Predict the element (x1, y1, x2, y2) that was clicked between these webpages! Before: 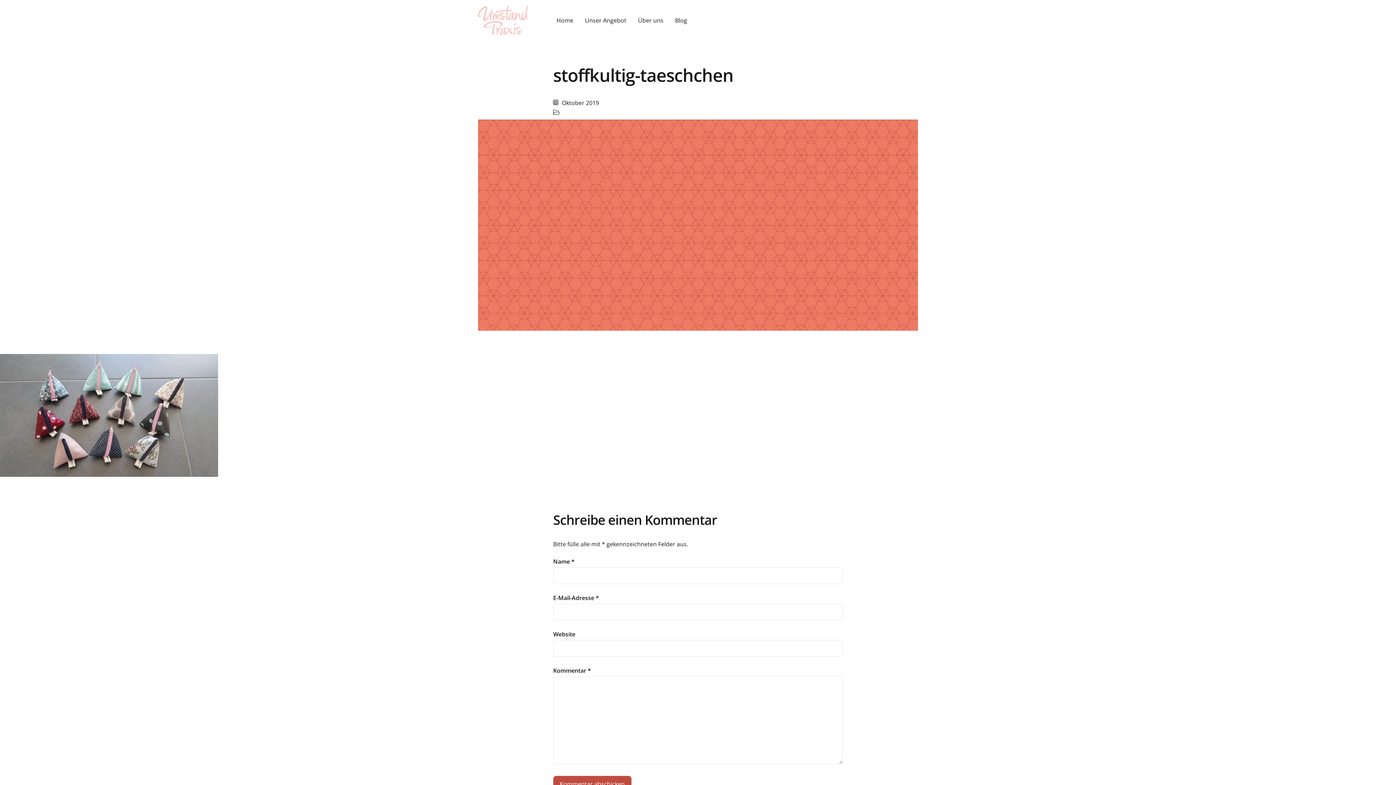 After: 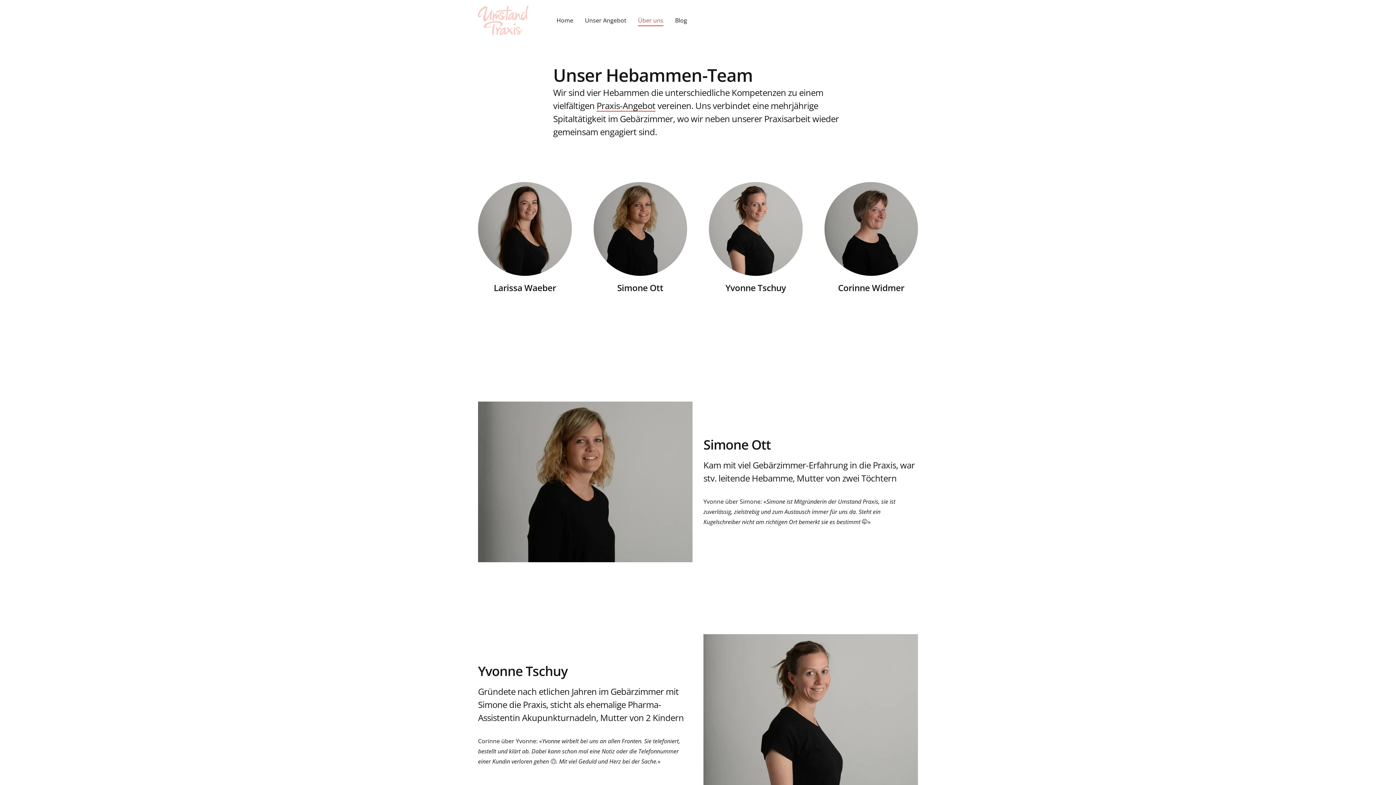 Action: bbox: (632, 11, 669, 29) label: Über uns